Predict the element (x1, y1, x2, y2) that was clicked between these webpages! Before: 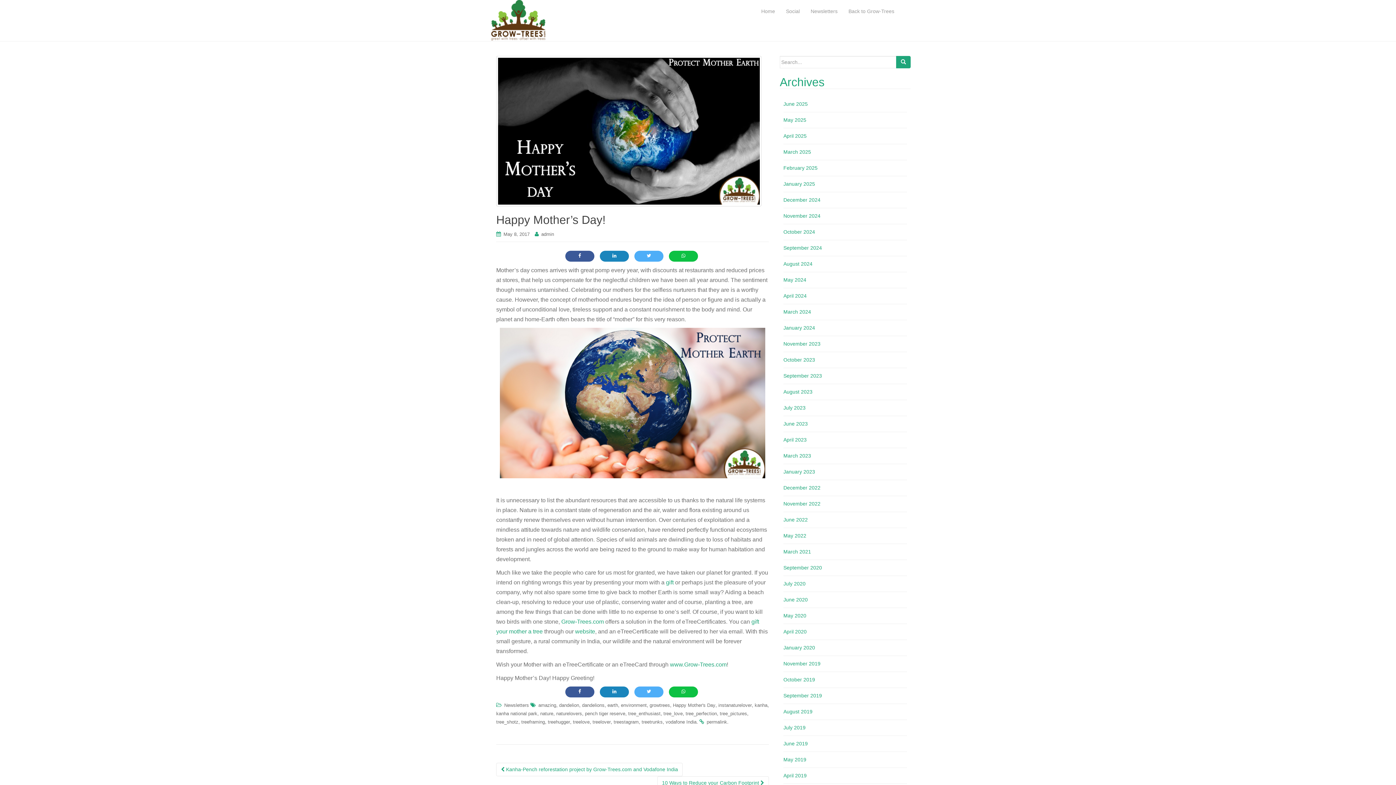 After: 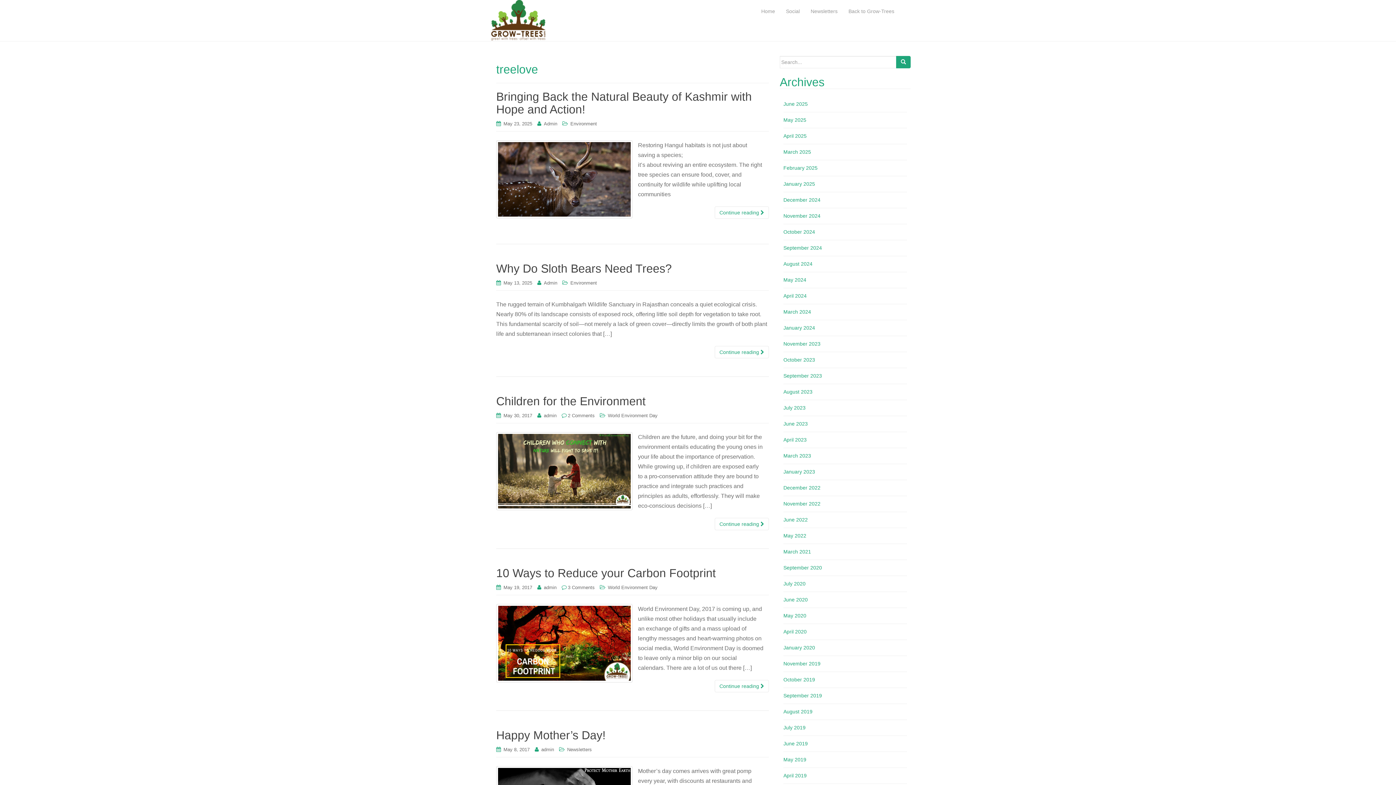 Action: bbox: (573, 719, 589, 725) label: treelove